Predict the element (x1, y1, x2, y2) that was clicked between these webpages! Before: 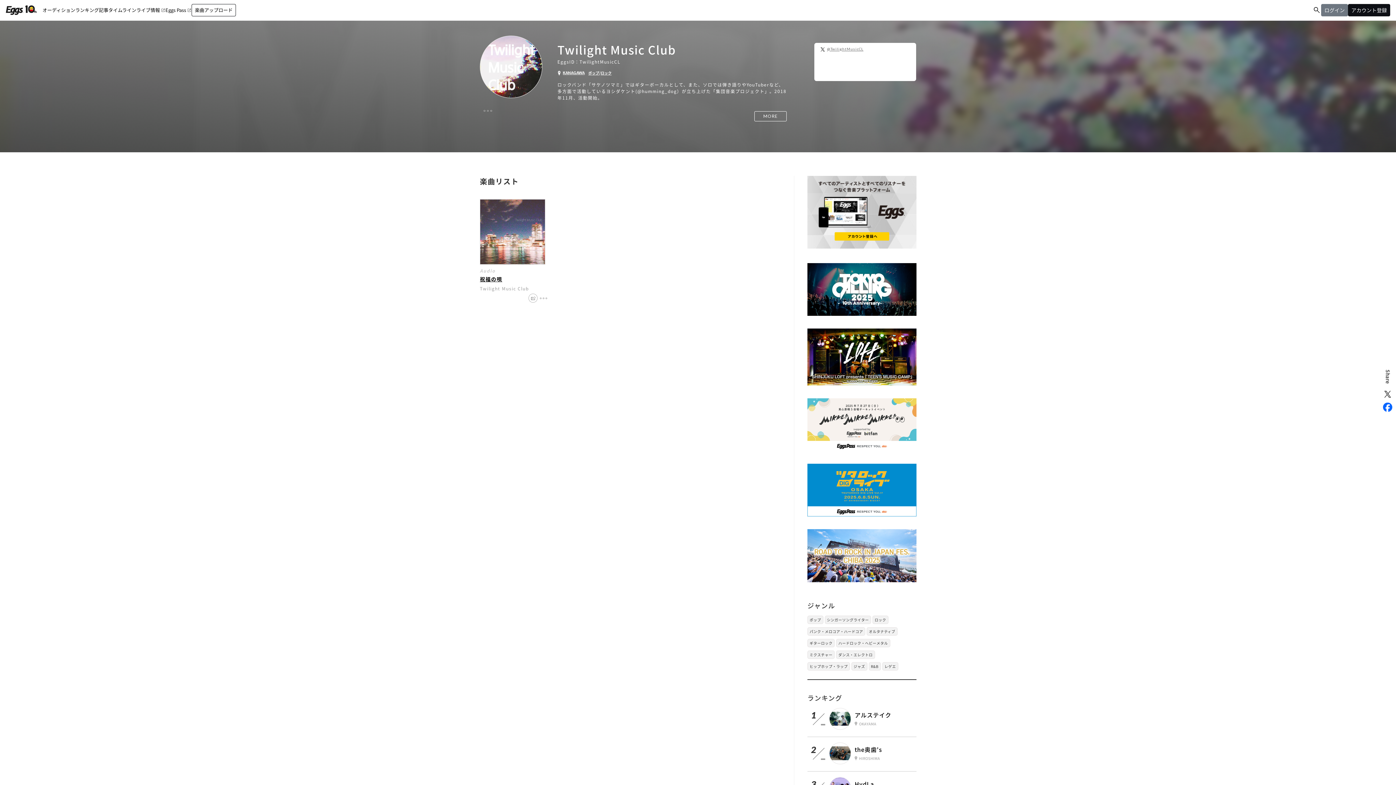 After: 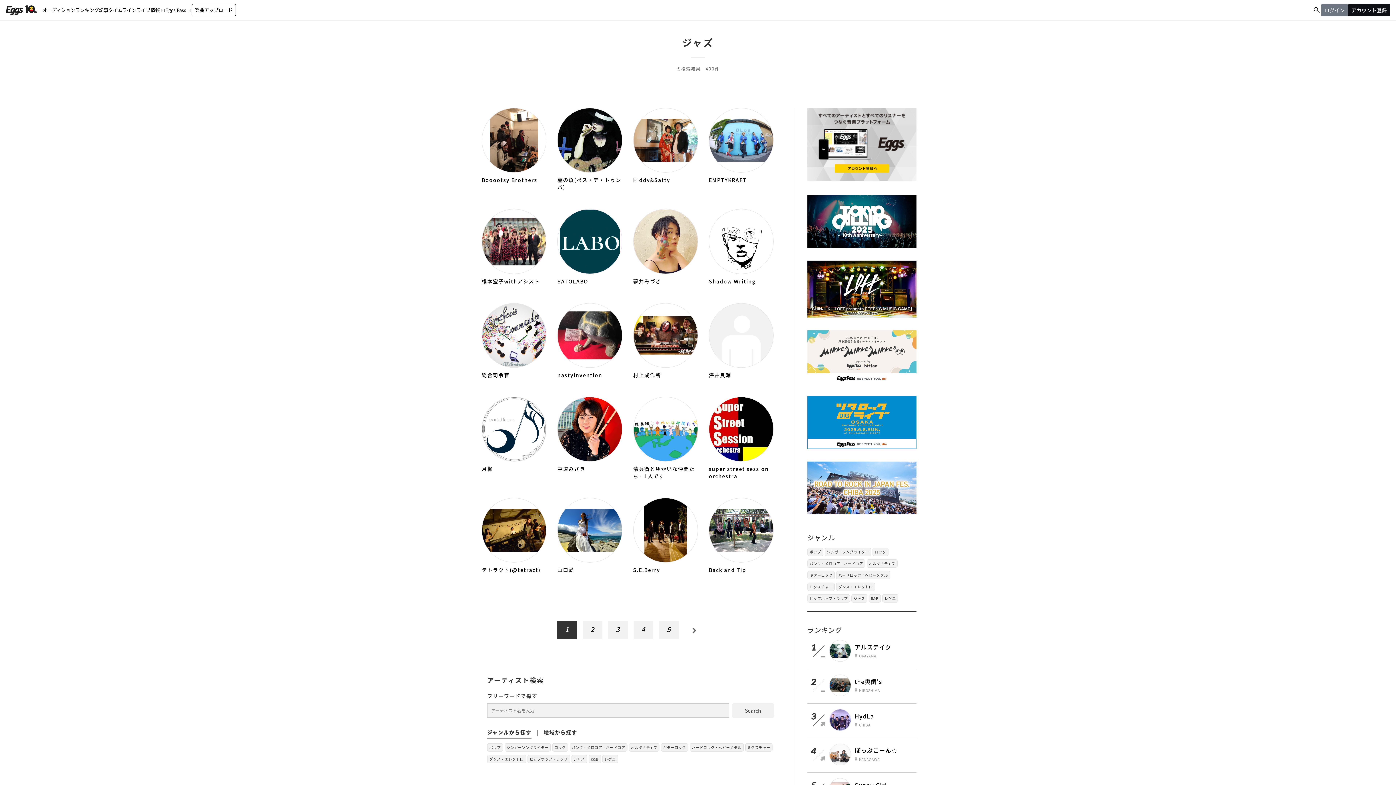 Action: label: ジャズ bbox: (851, 662, 867, 670)